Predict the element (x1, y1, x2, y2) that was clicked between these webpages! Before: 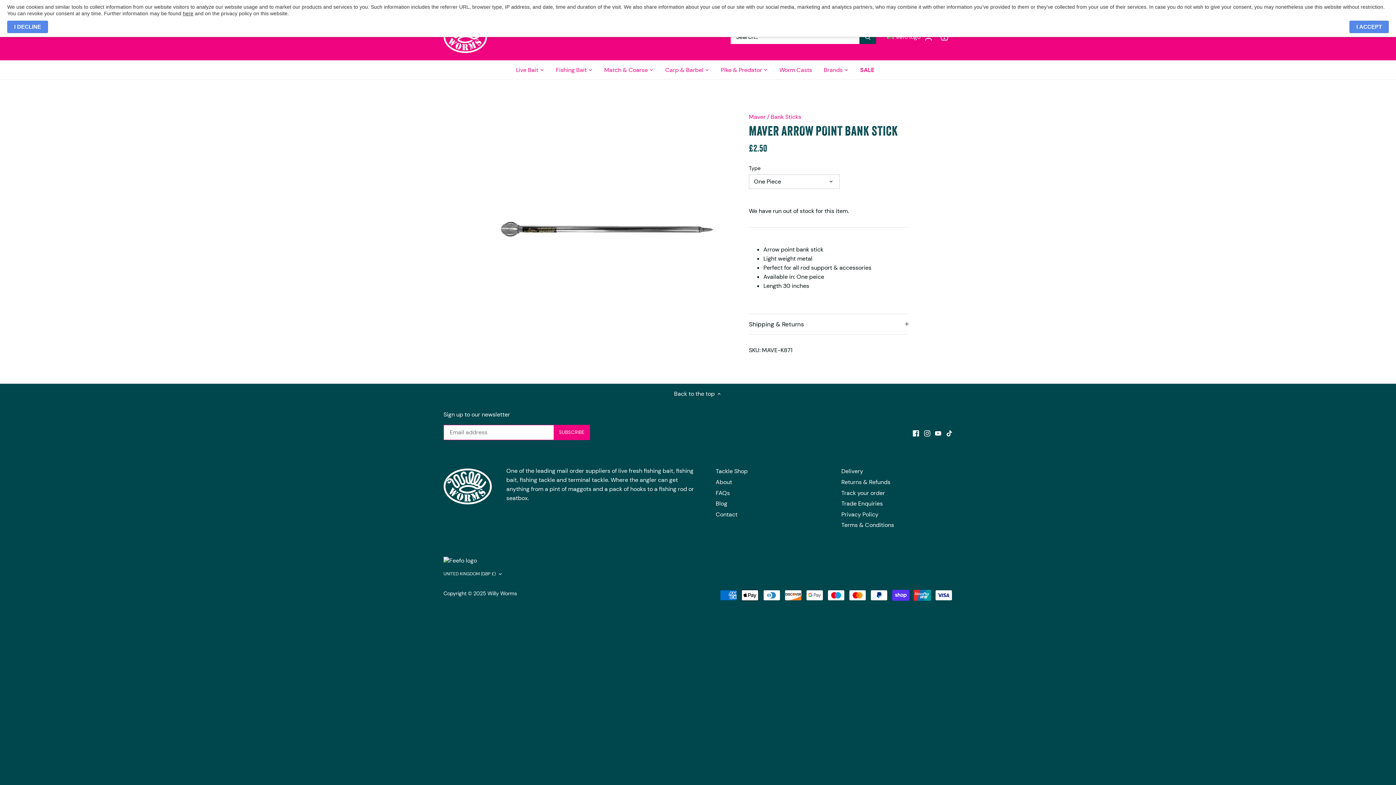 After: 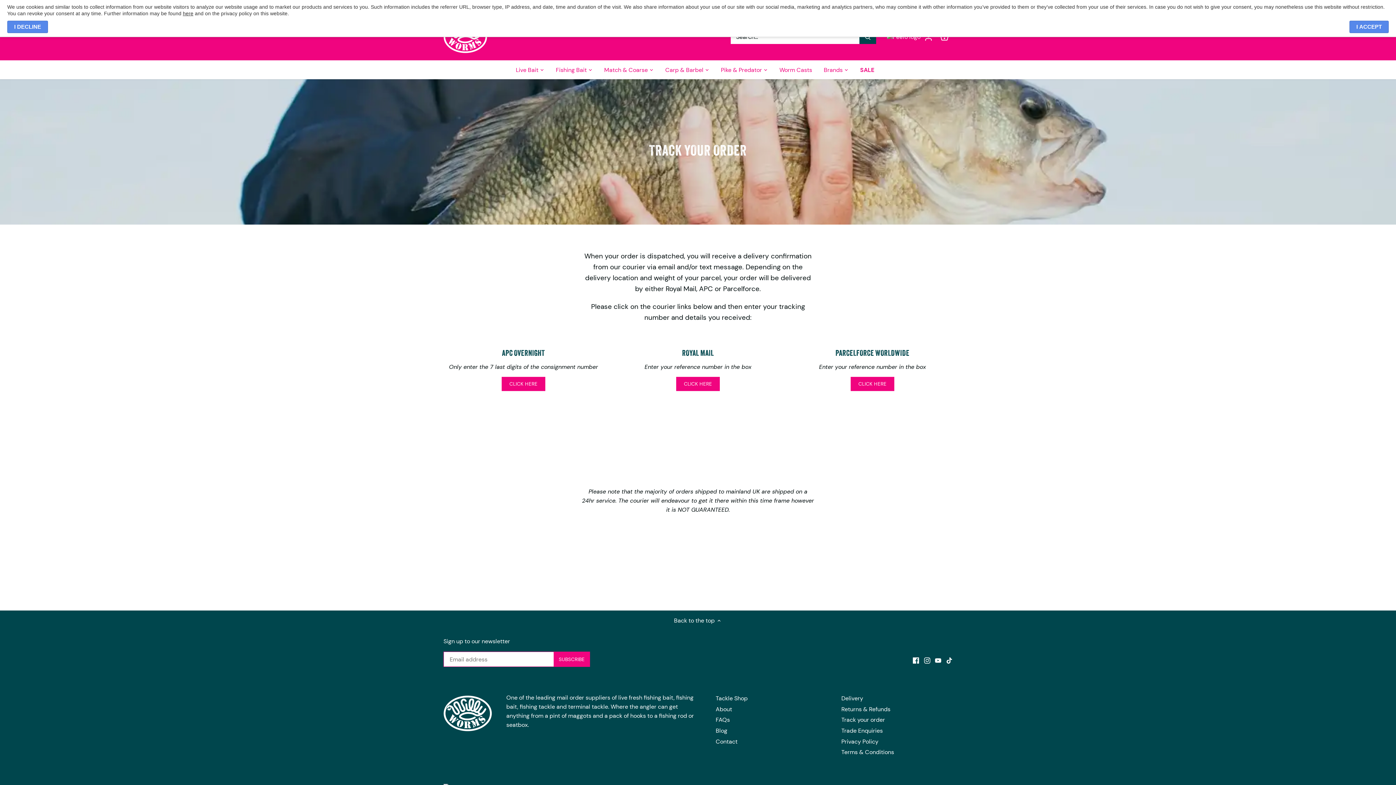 Action: bbox: (841, 489, 885, 497) label: Track your order